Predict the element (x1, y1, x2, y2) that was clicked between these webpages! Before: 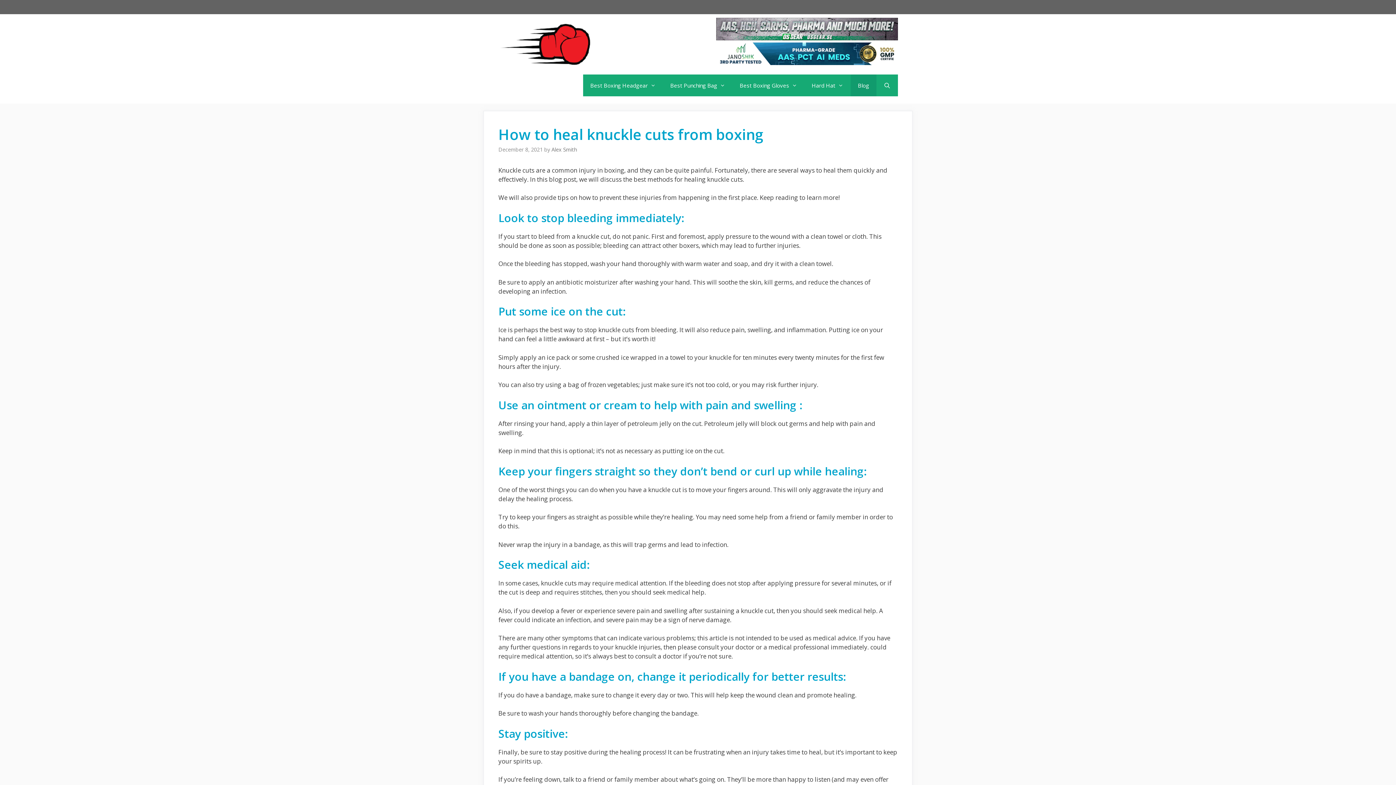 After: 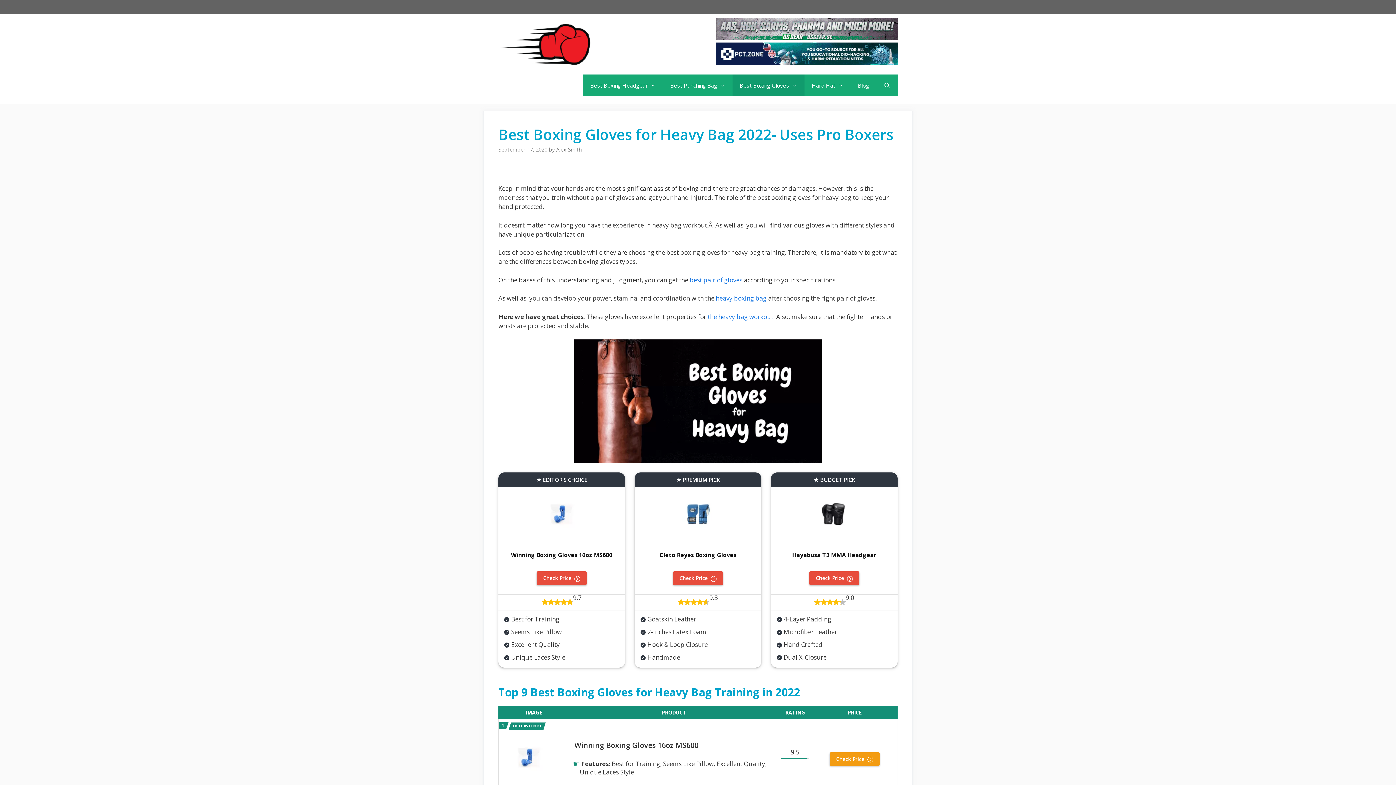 Action: label: Best Boxing Gloves bbox: (732, 74, 804, 96)